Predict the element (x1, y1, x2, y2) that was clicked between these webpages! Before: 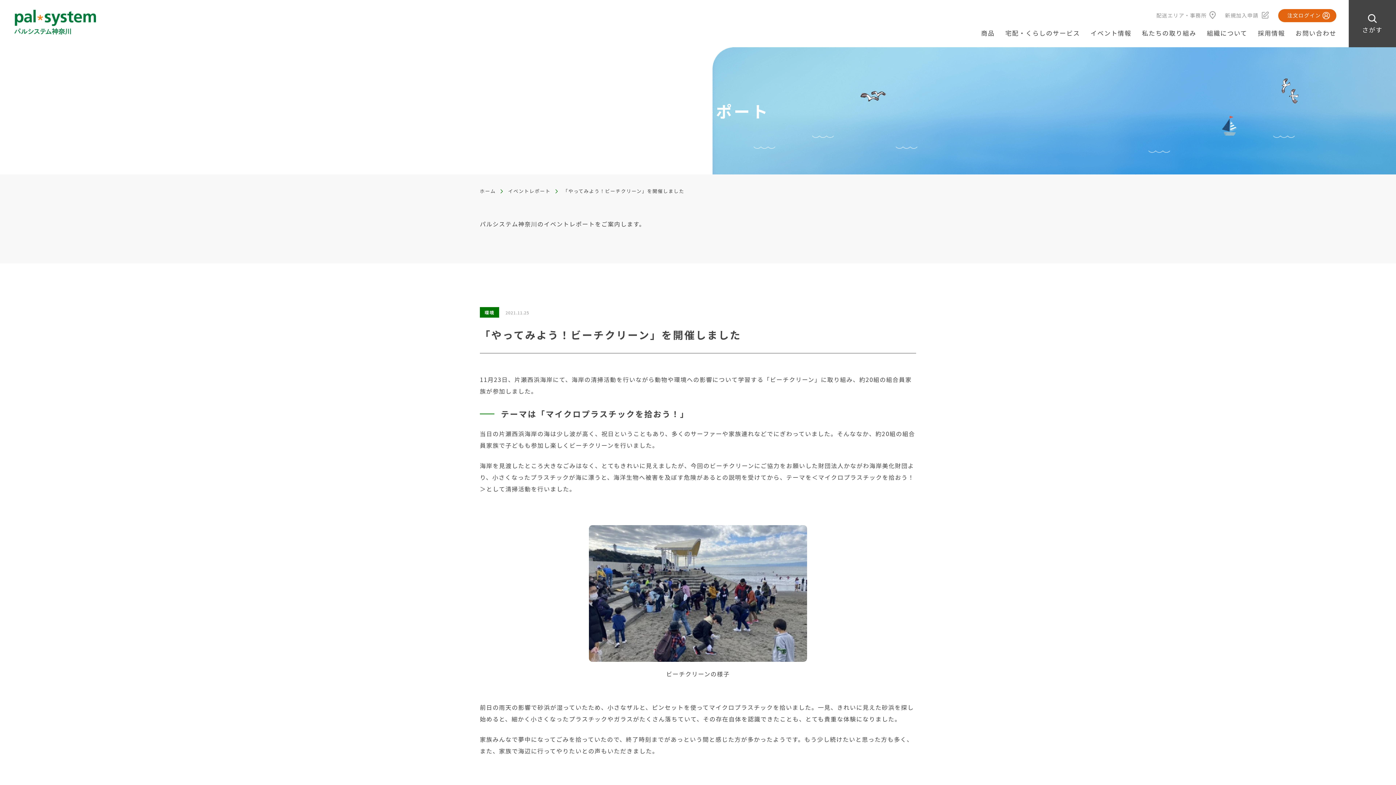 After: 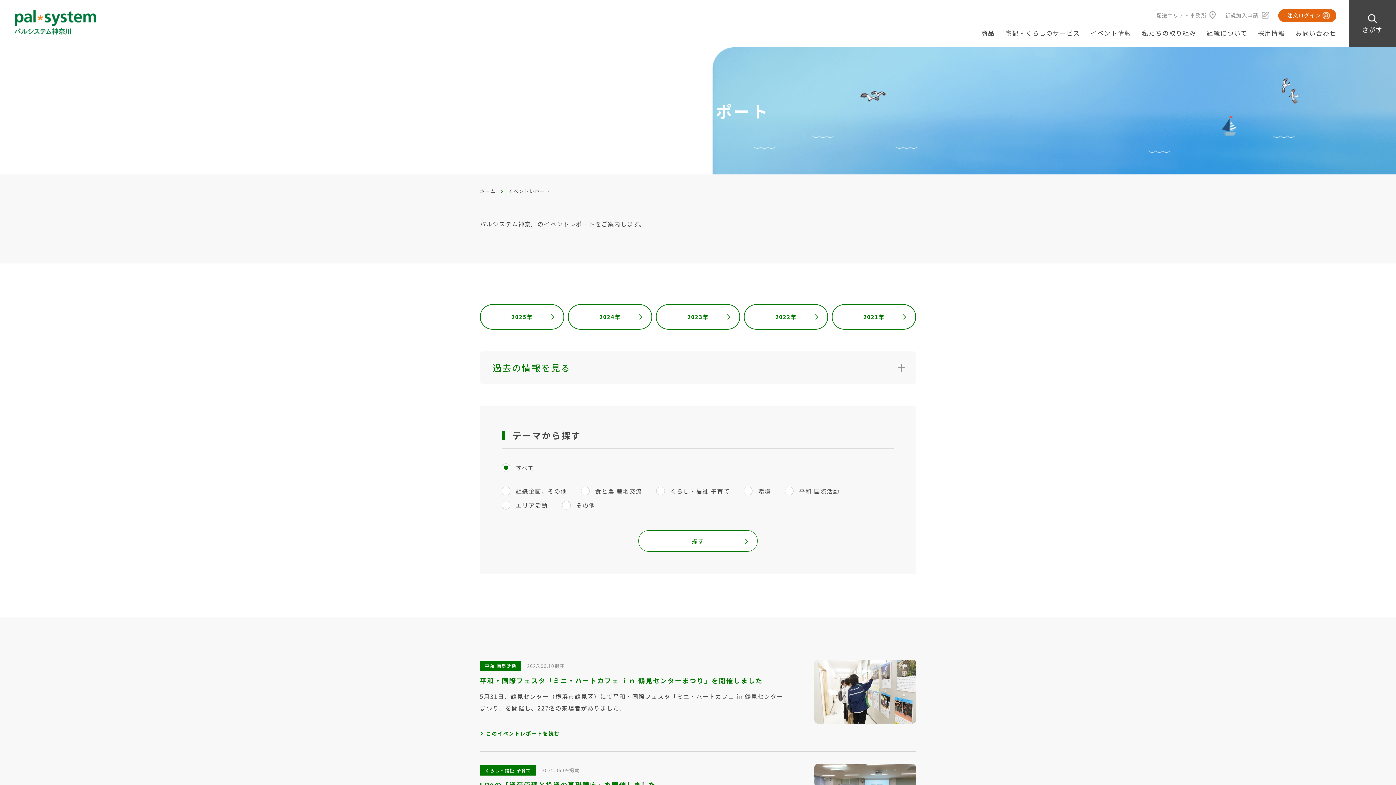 Action: bbox: (508, 187, 550, 194) label: イベントレポート